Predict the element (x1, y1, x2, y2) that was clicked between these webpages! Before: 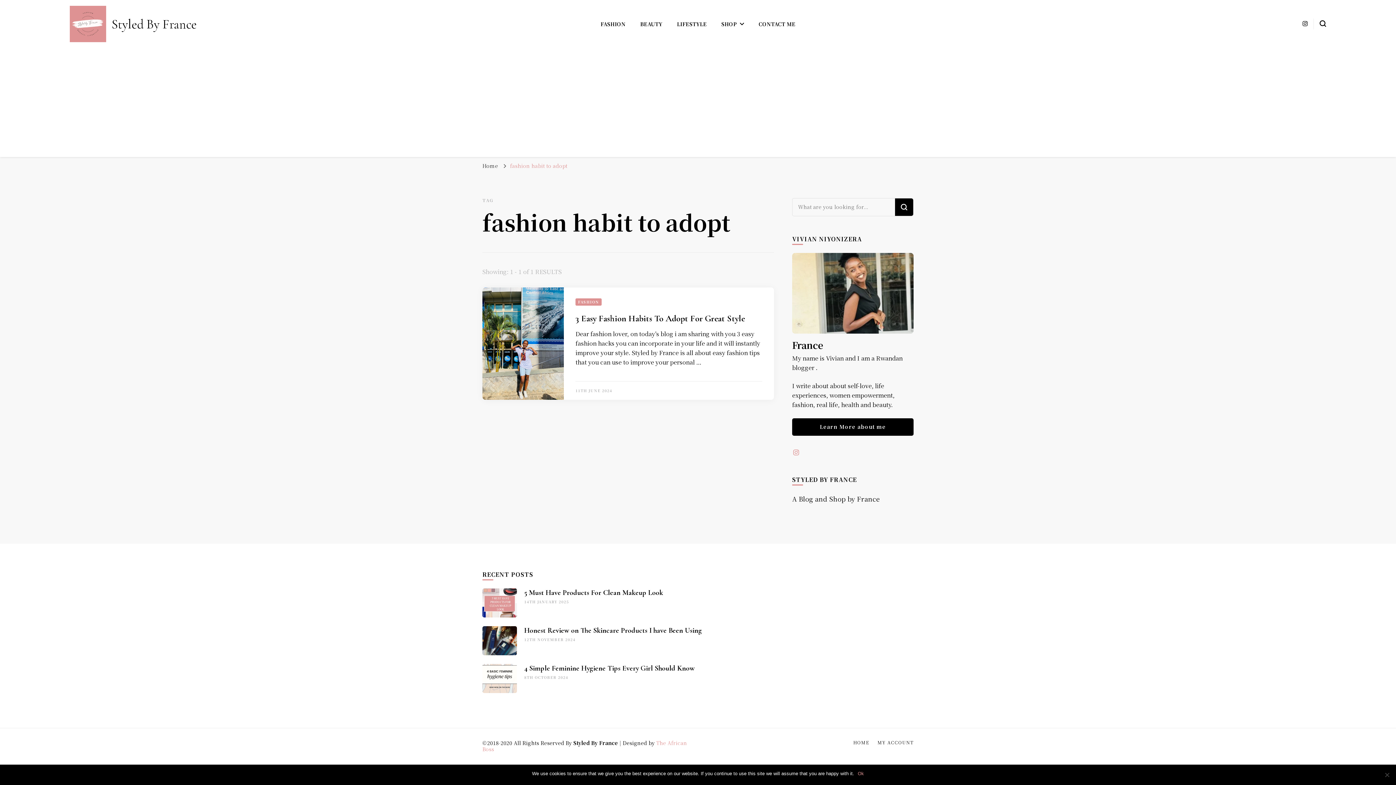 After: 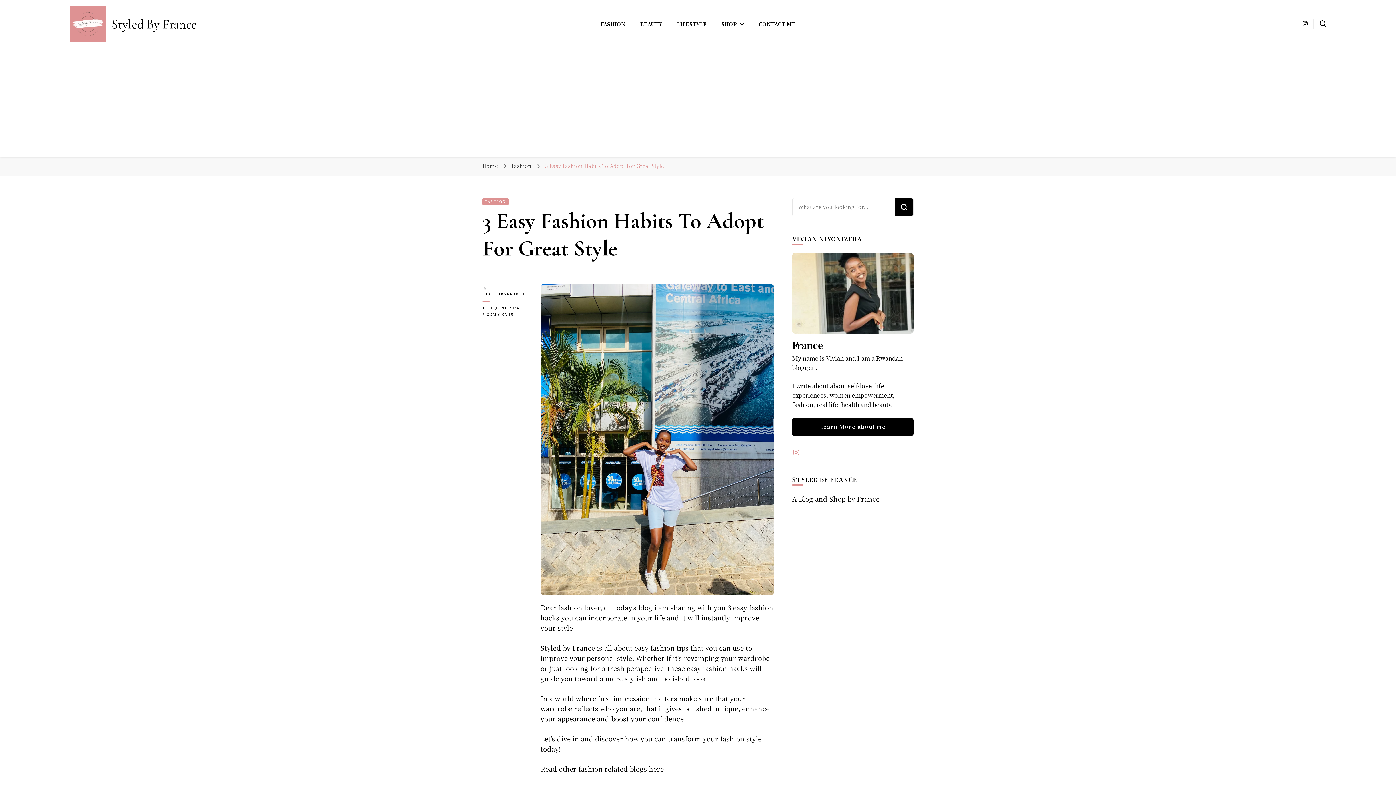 Action: bbox: (482, 287, 564, 400)